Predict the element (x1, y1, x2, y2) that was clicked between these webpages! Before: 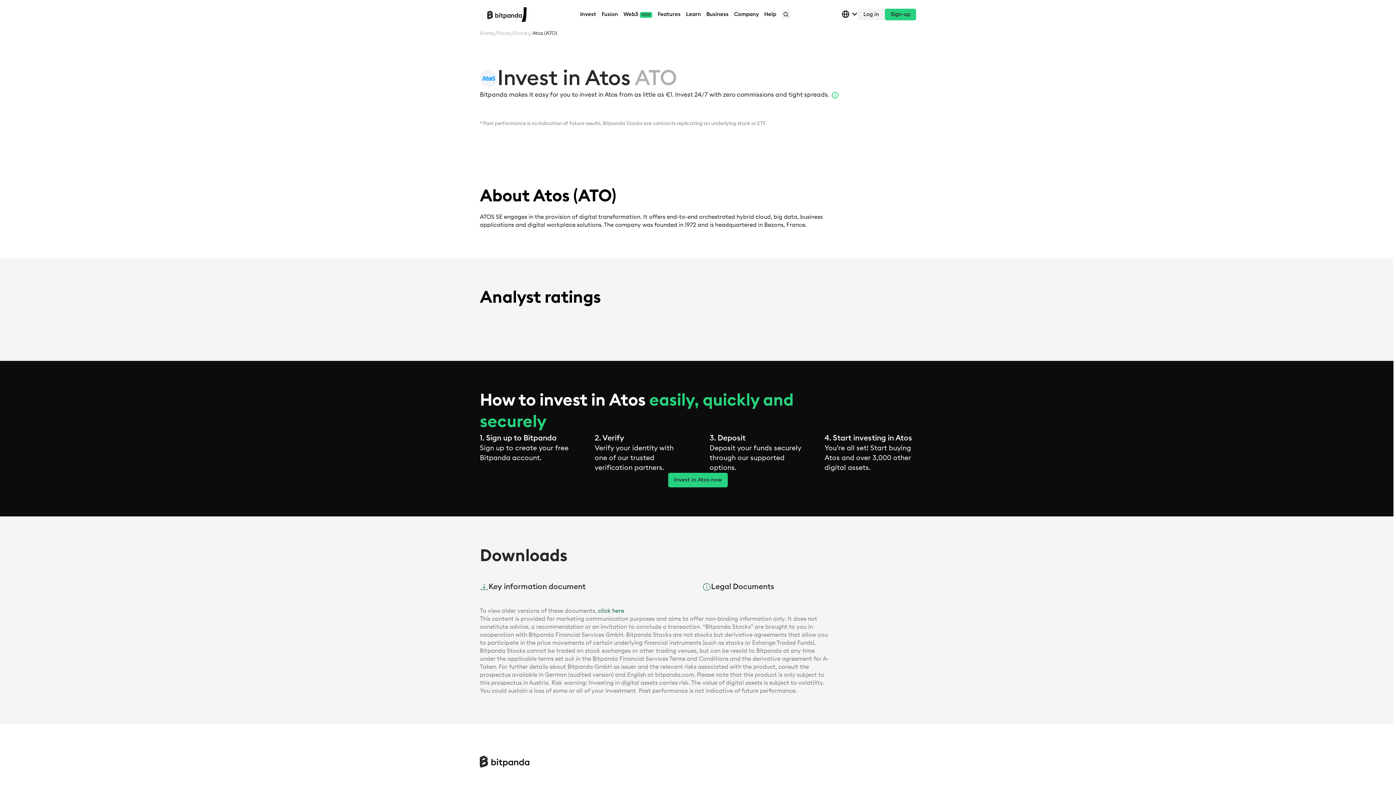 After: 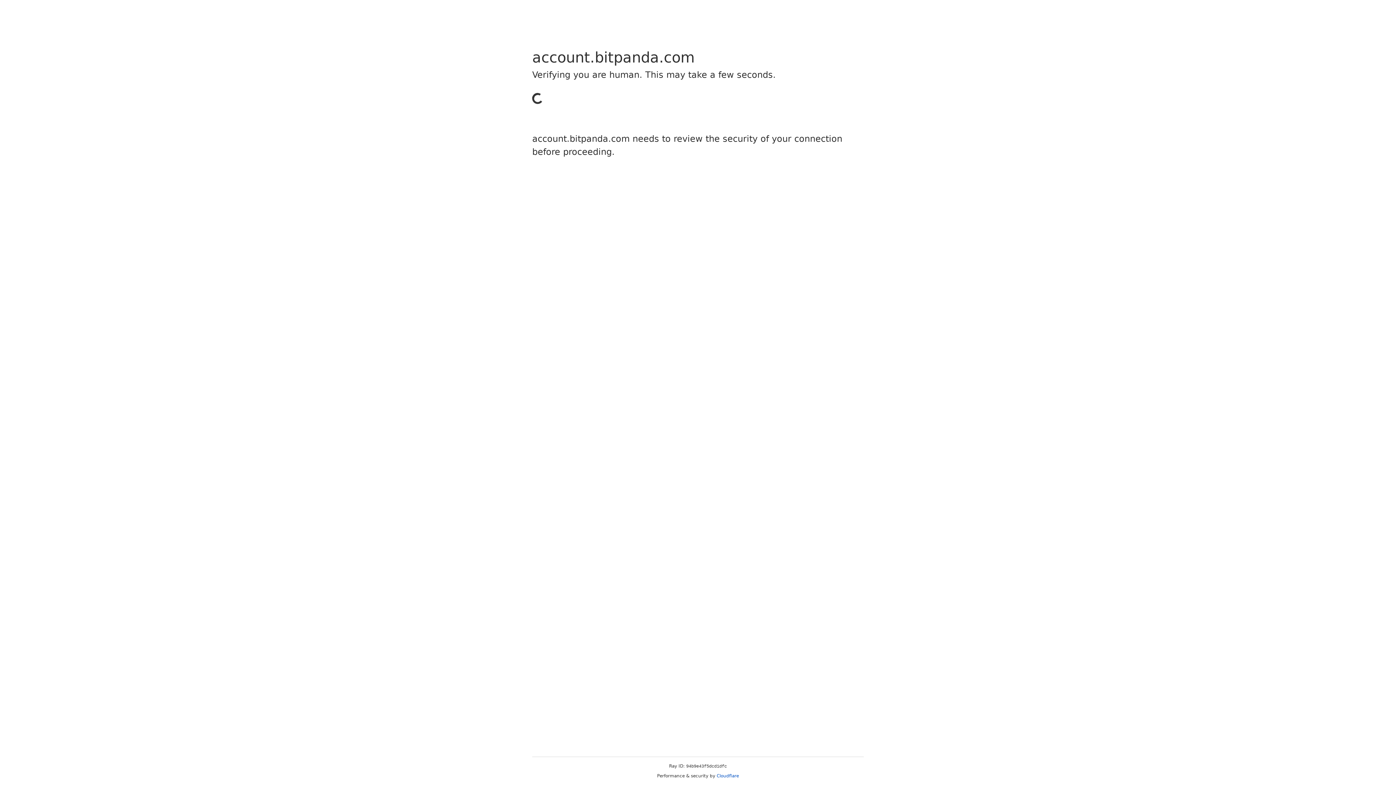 Action: bbox: (885, 8, 916, 20) label: Sign-up